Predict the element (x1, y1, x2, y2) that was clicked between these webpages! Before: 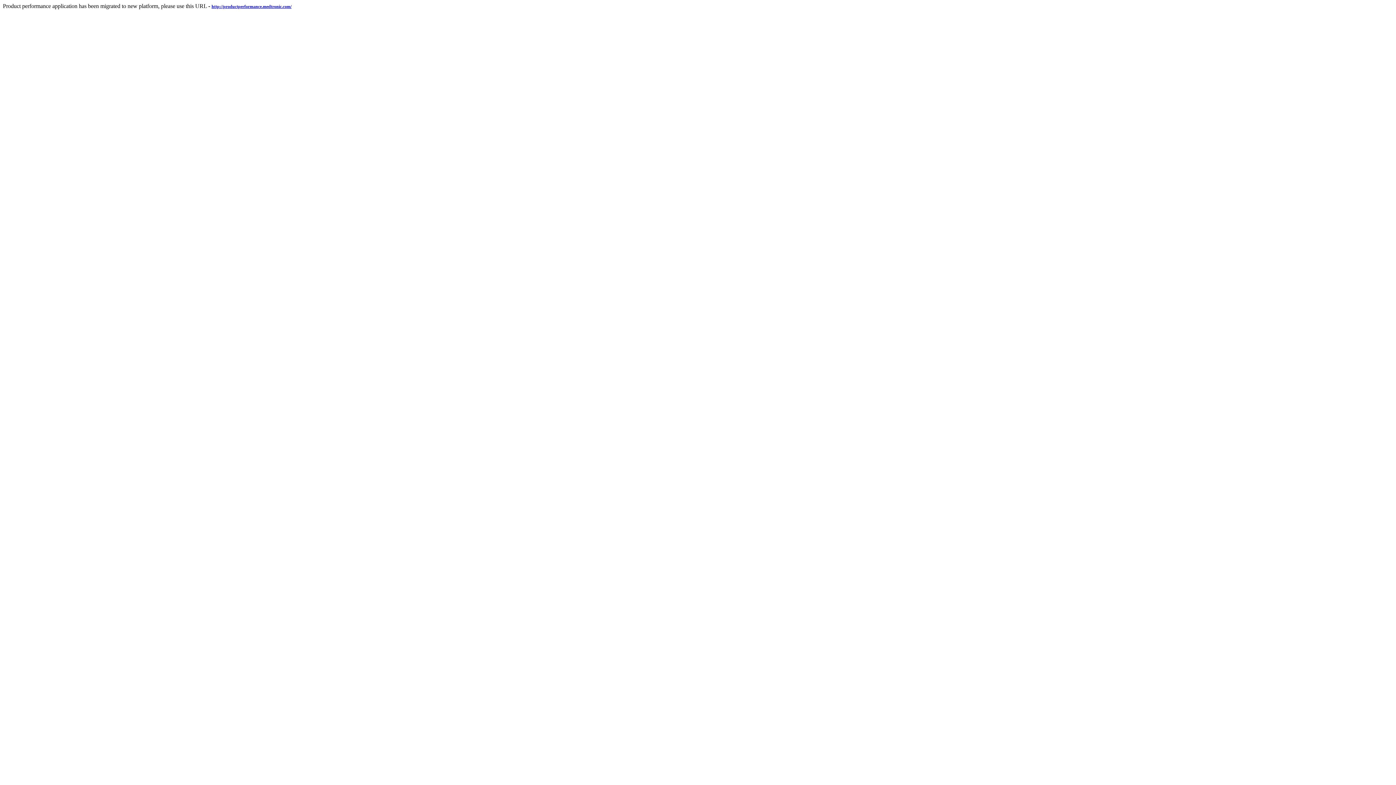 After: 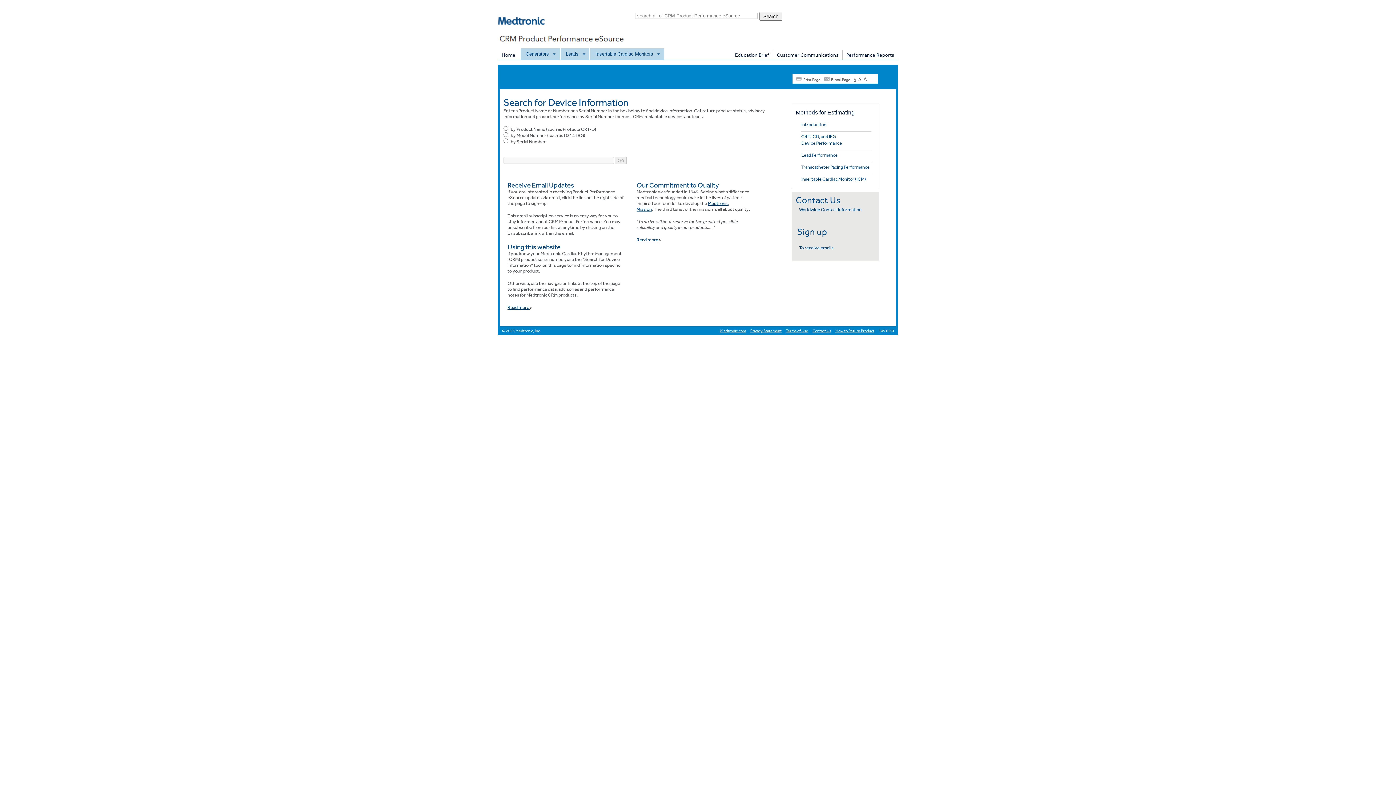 Action: bbox: (211, 2, 291, 9) label: http://productperformance.medtronic.com/